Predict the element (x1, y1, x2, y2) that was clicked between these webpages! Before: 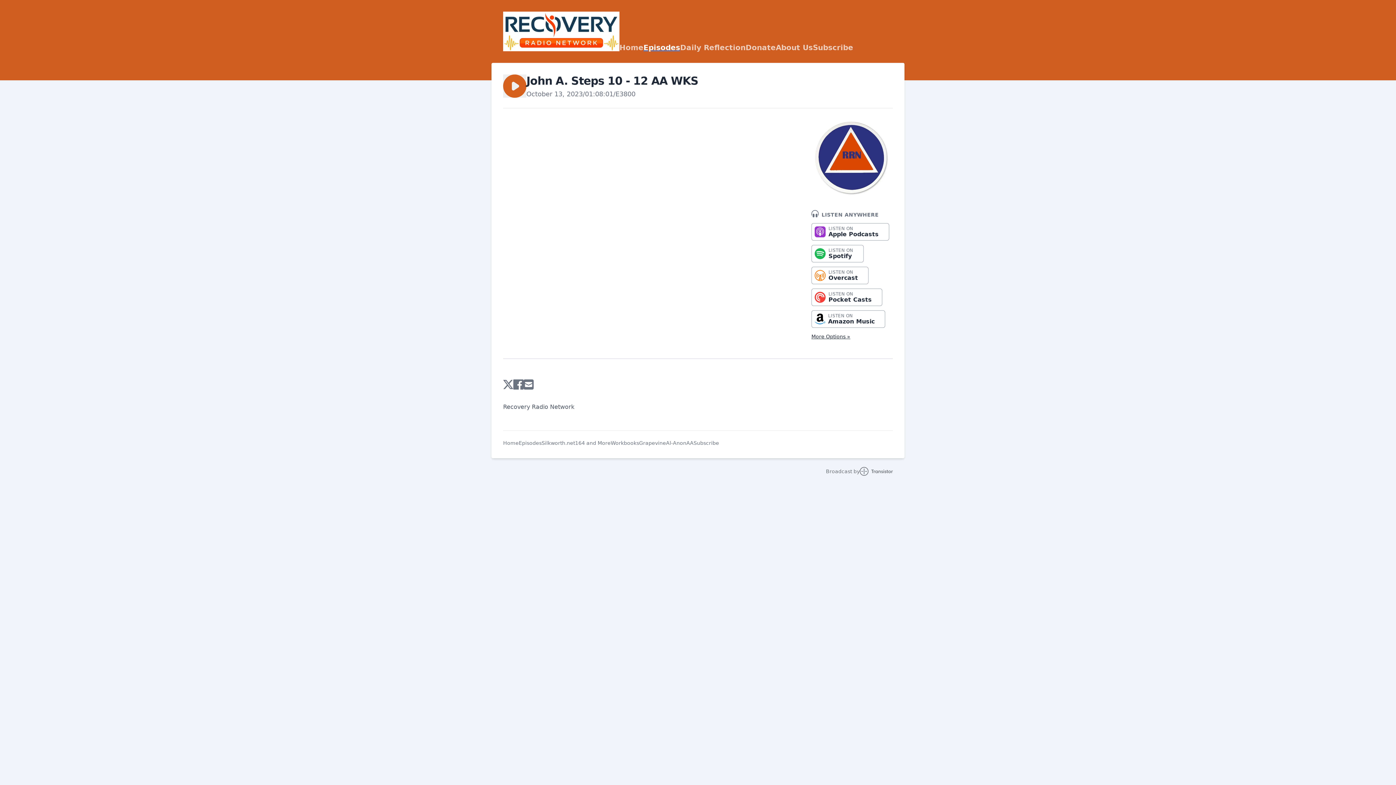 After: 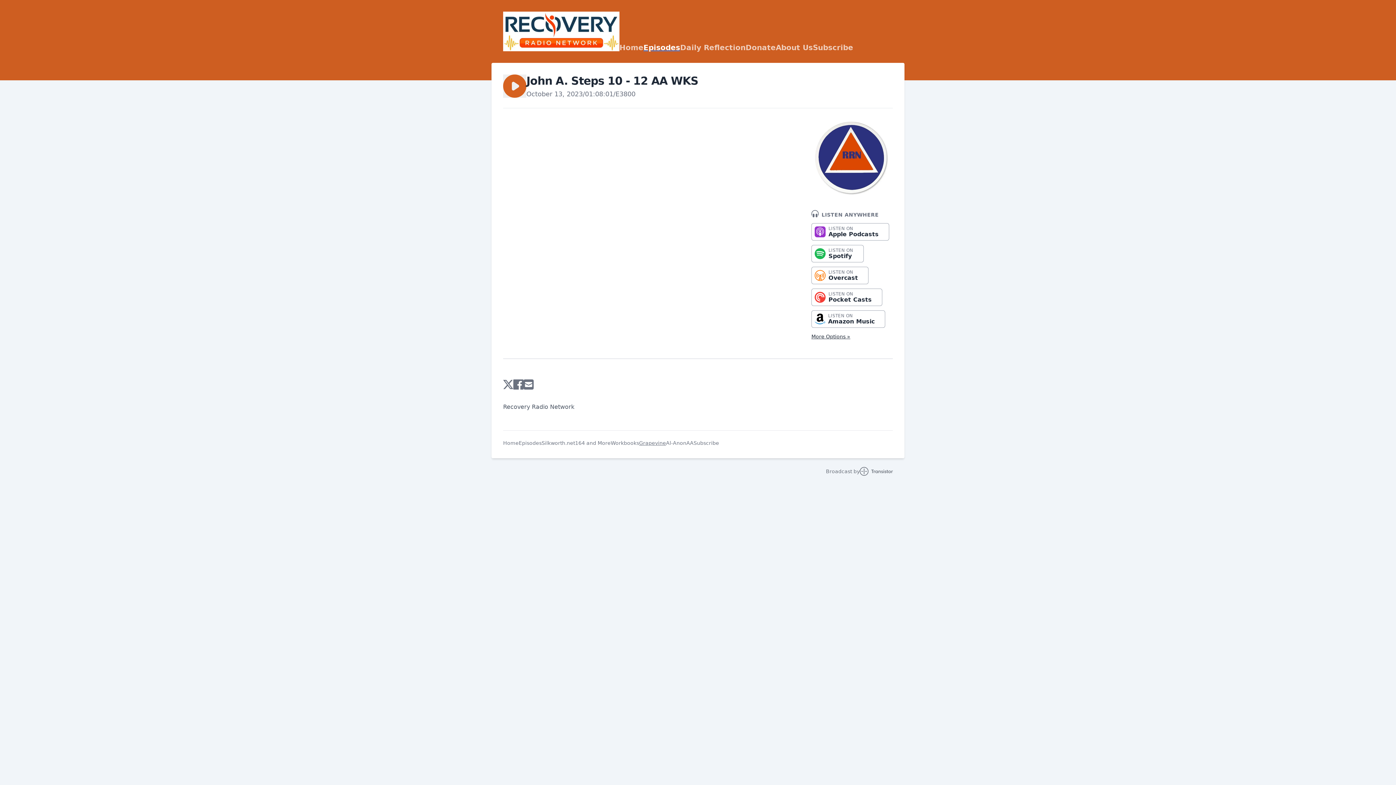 Action: label: Grapevine bbox: (639, 439, 666, 447)